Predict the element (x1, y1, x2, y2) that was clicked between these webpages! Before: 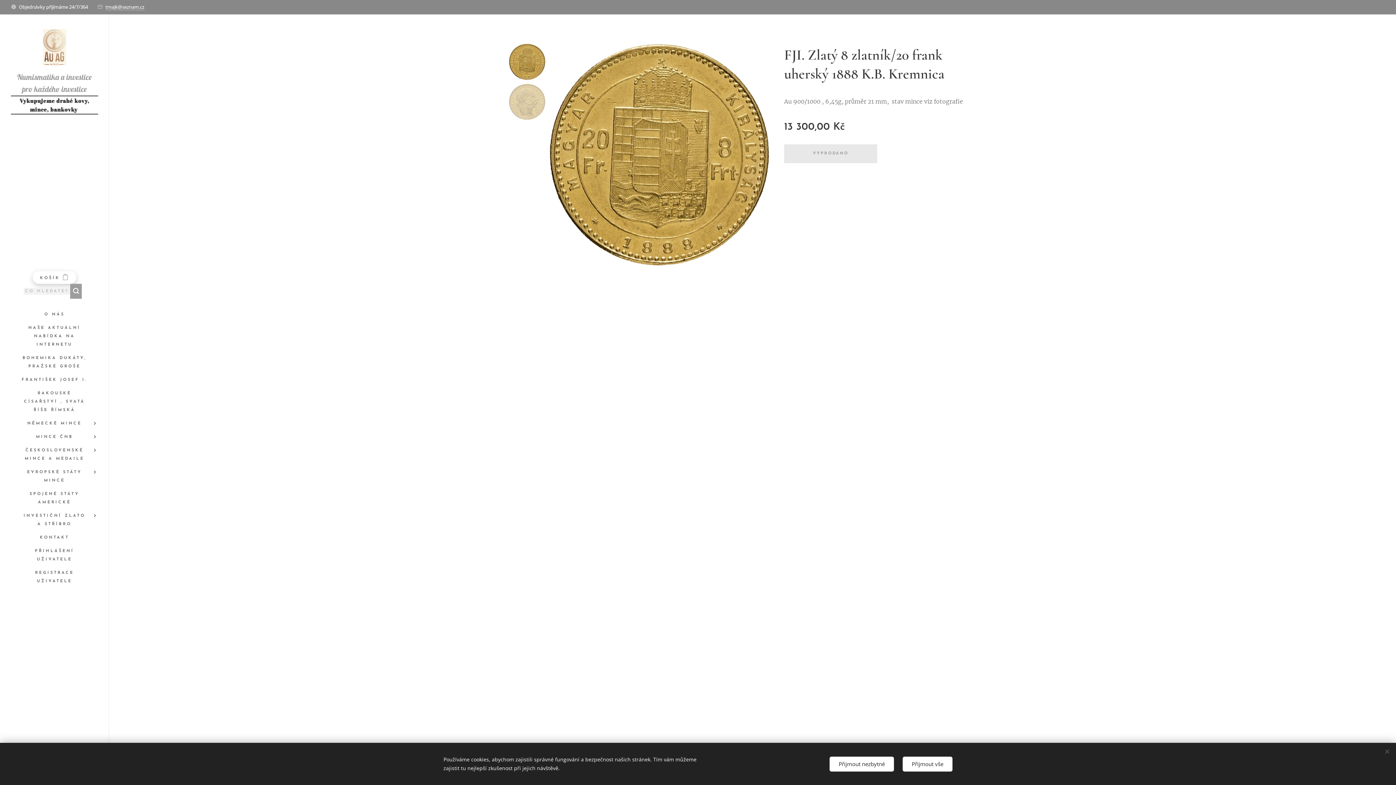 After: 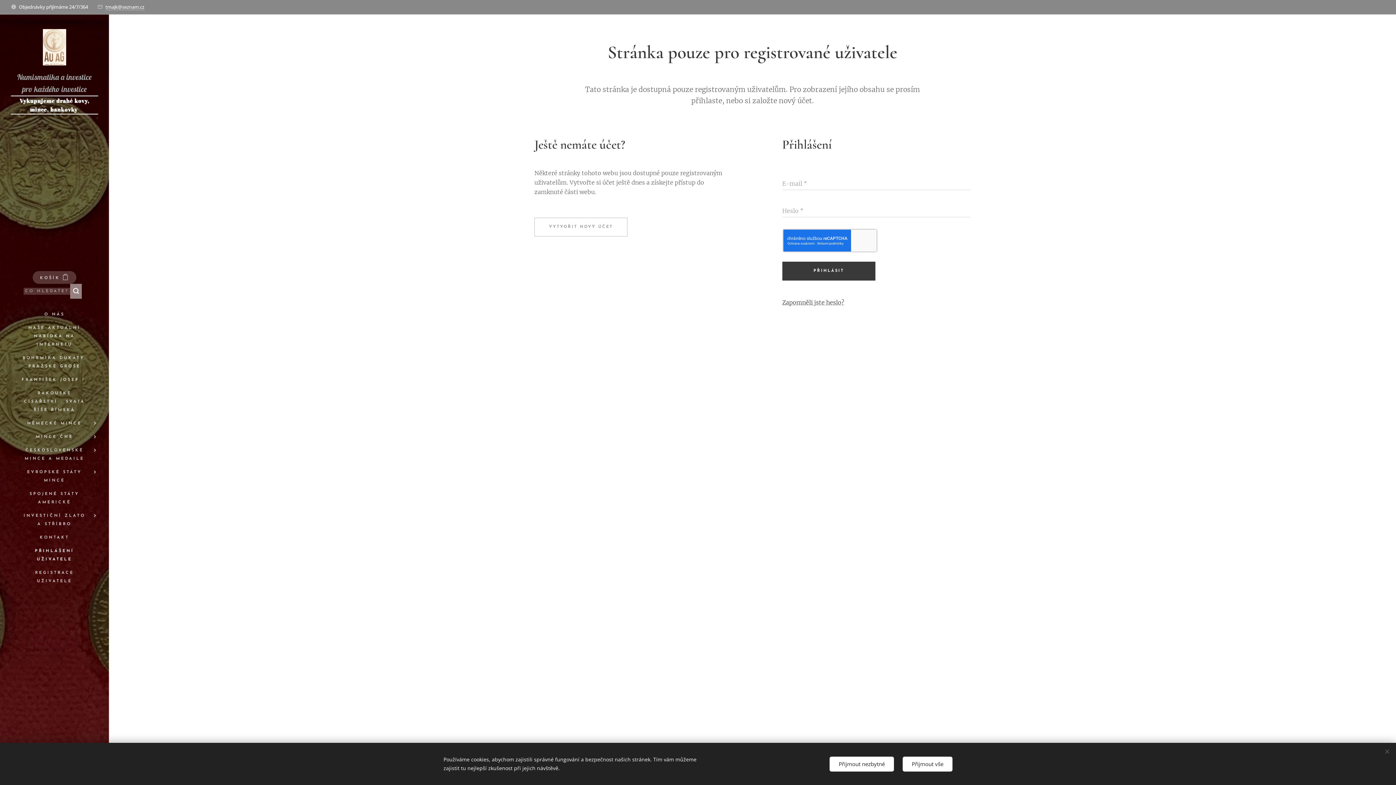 Action: label: PŘIHLÁŠENÍ UŽIVATELE bbox: (2, 547, 106, 564)